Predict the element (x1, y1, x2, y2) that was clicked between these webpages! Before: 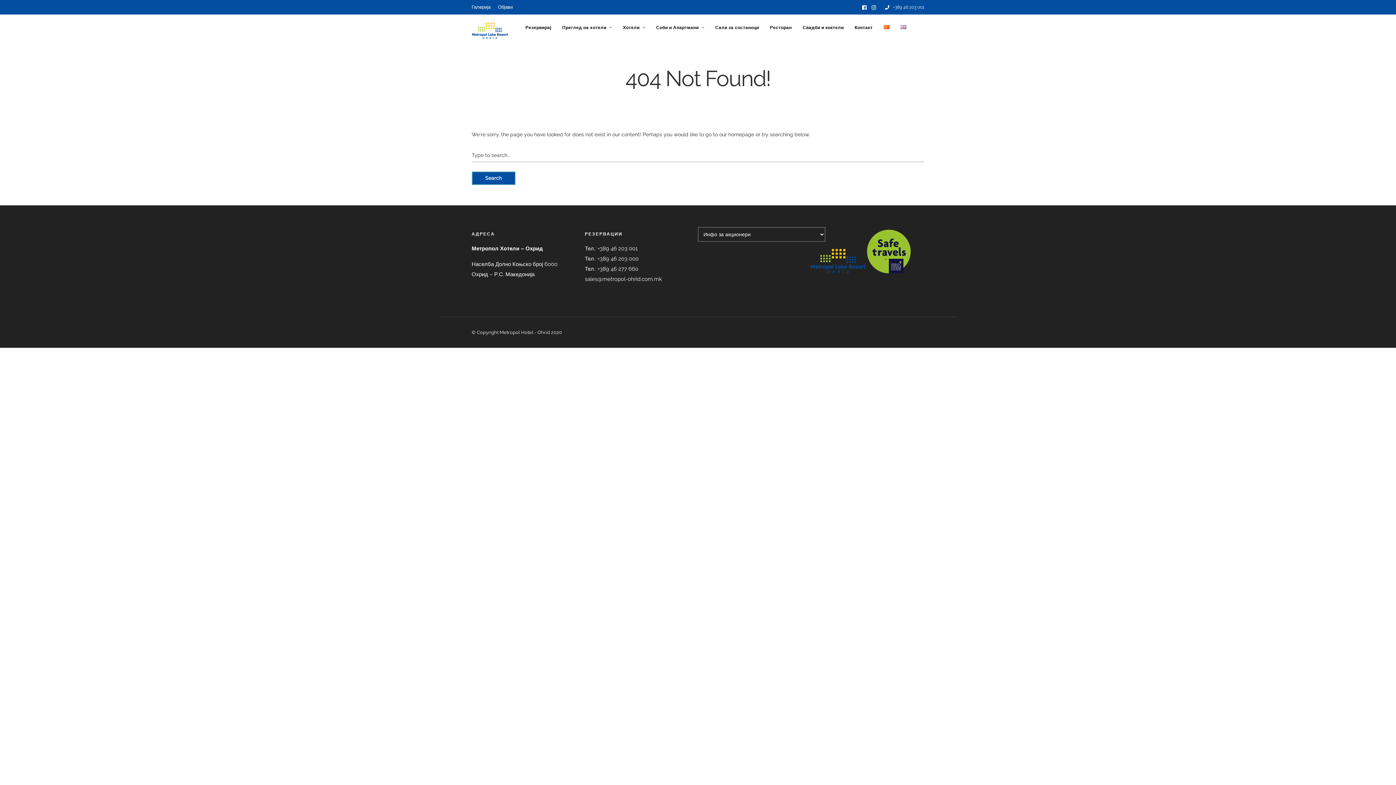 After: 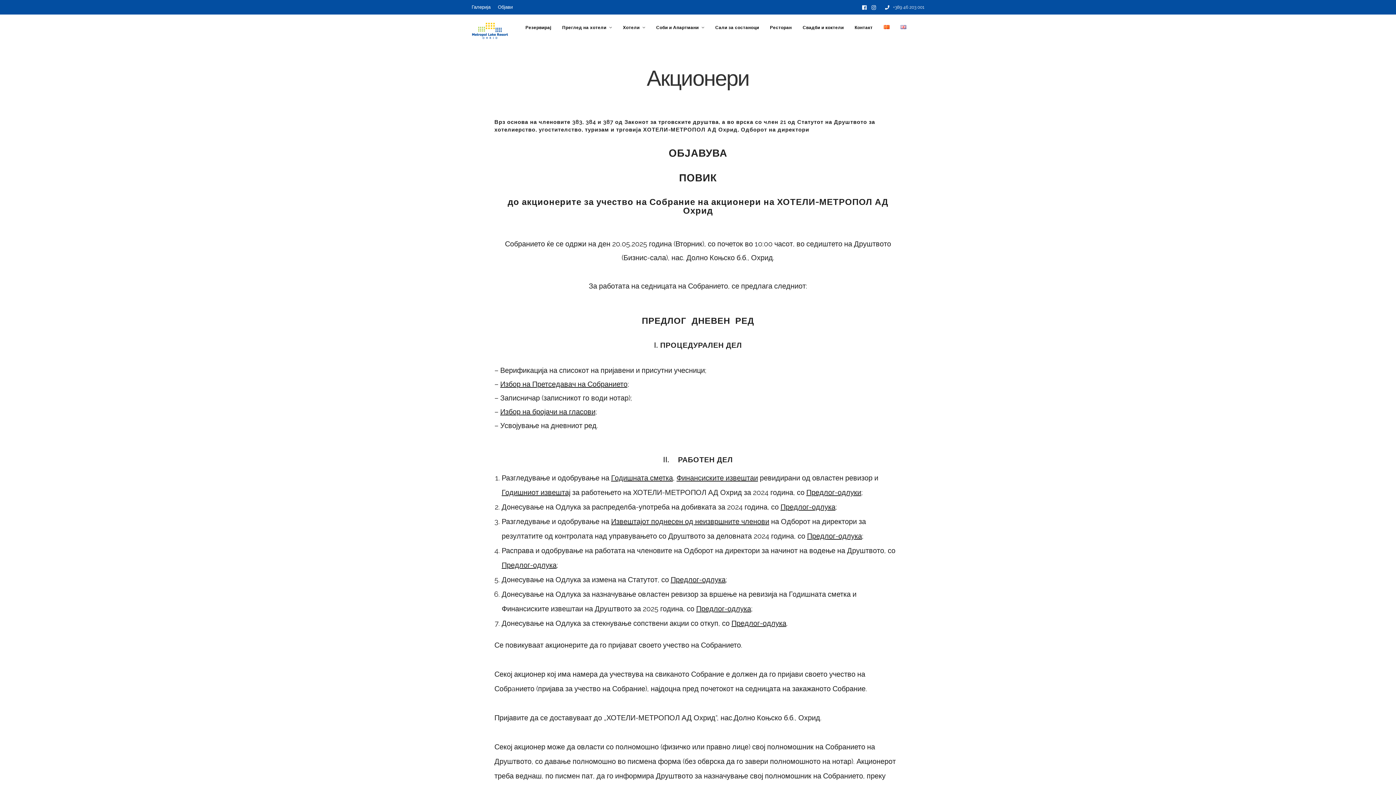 Action: bbox: (498, 4, 512, 9) label: Објави